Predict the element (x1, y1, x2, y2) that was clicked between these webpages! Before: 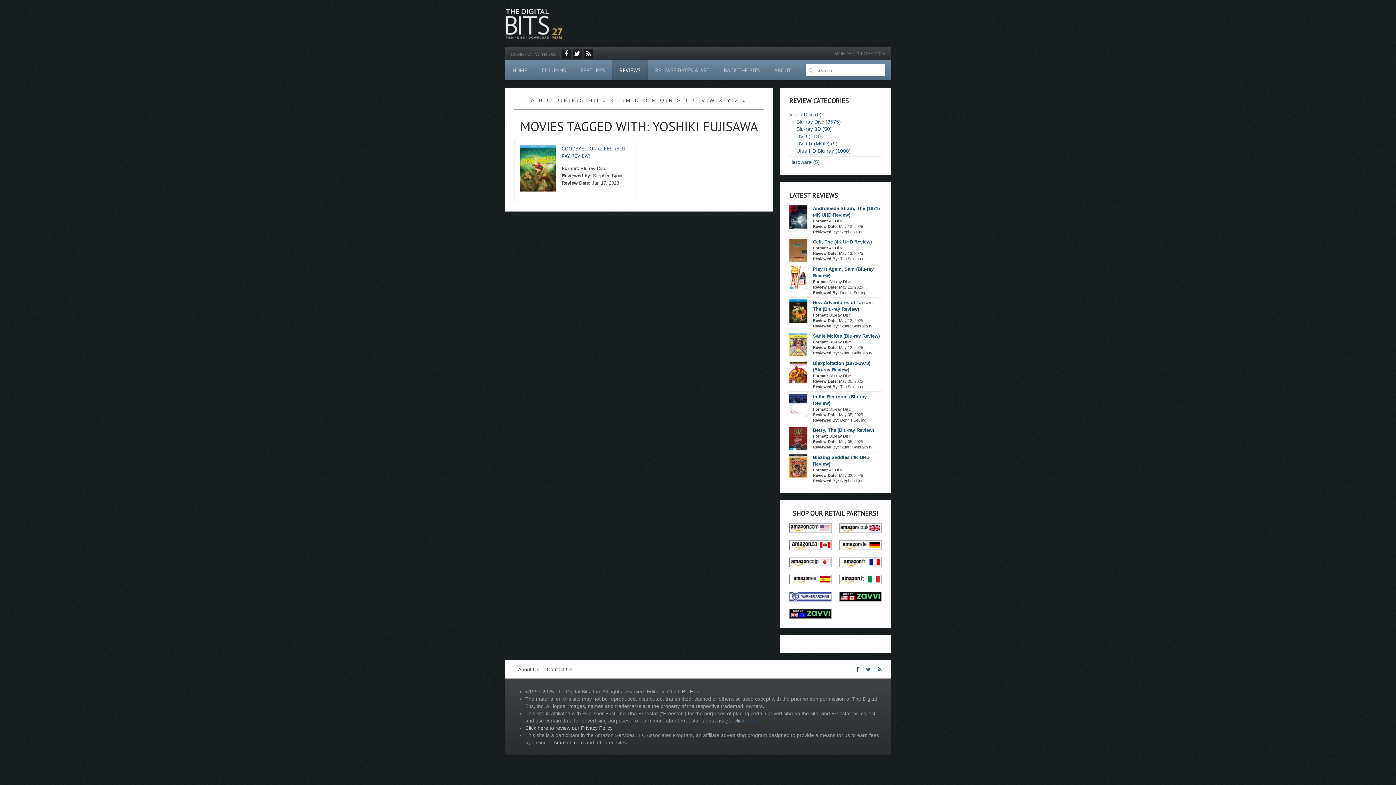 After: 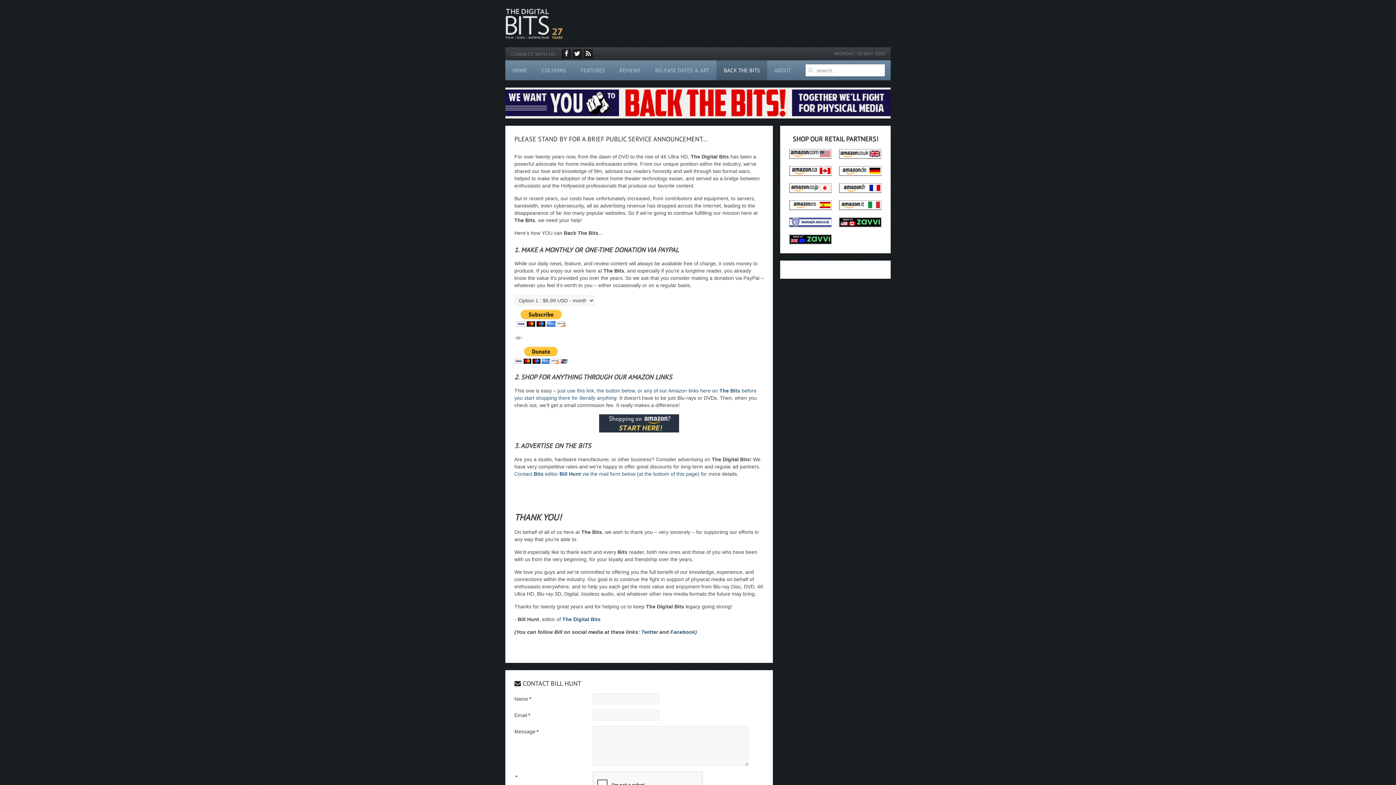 Action: label: BACK THE BITS bbox: (716, 60, 767, 80)